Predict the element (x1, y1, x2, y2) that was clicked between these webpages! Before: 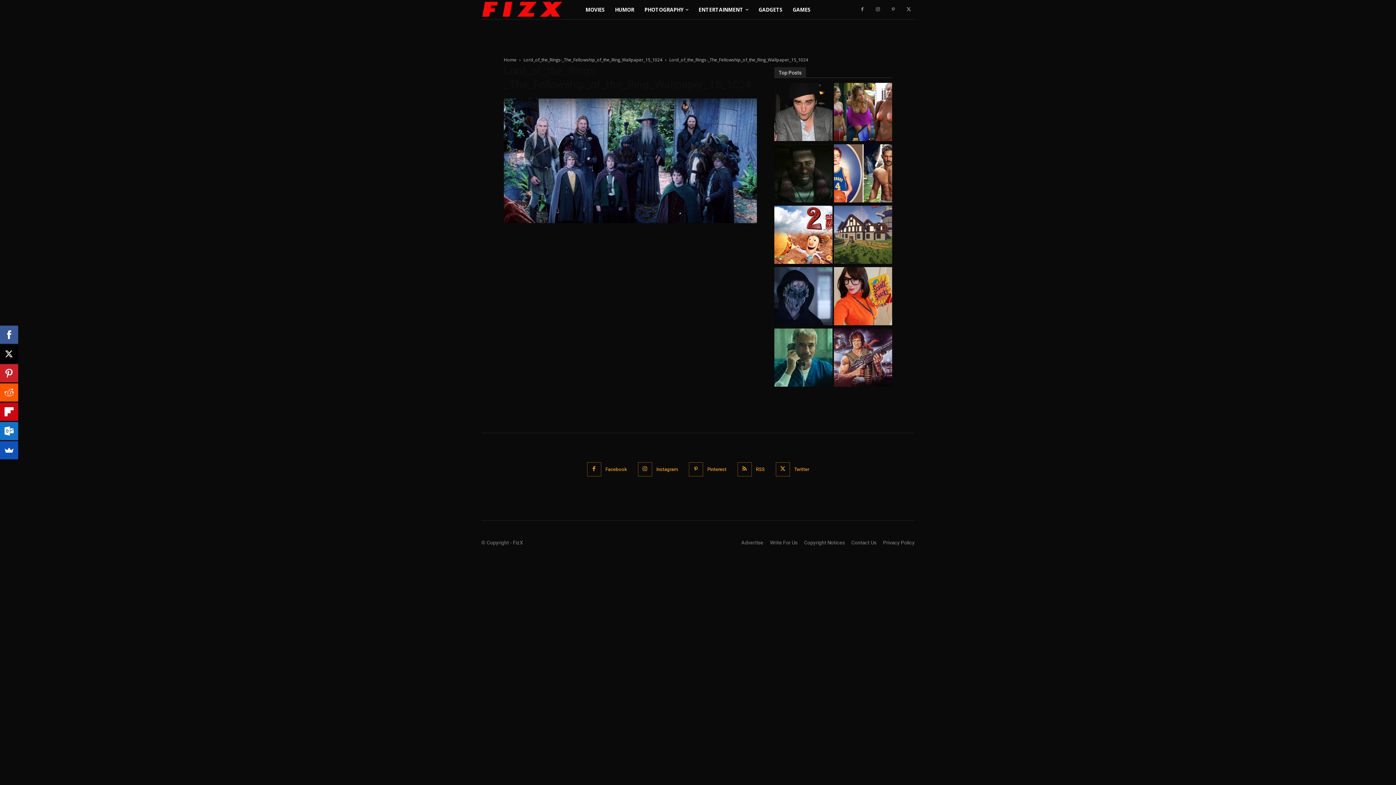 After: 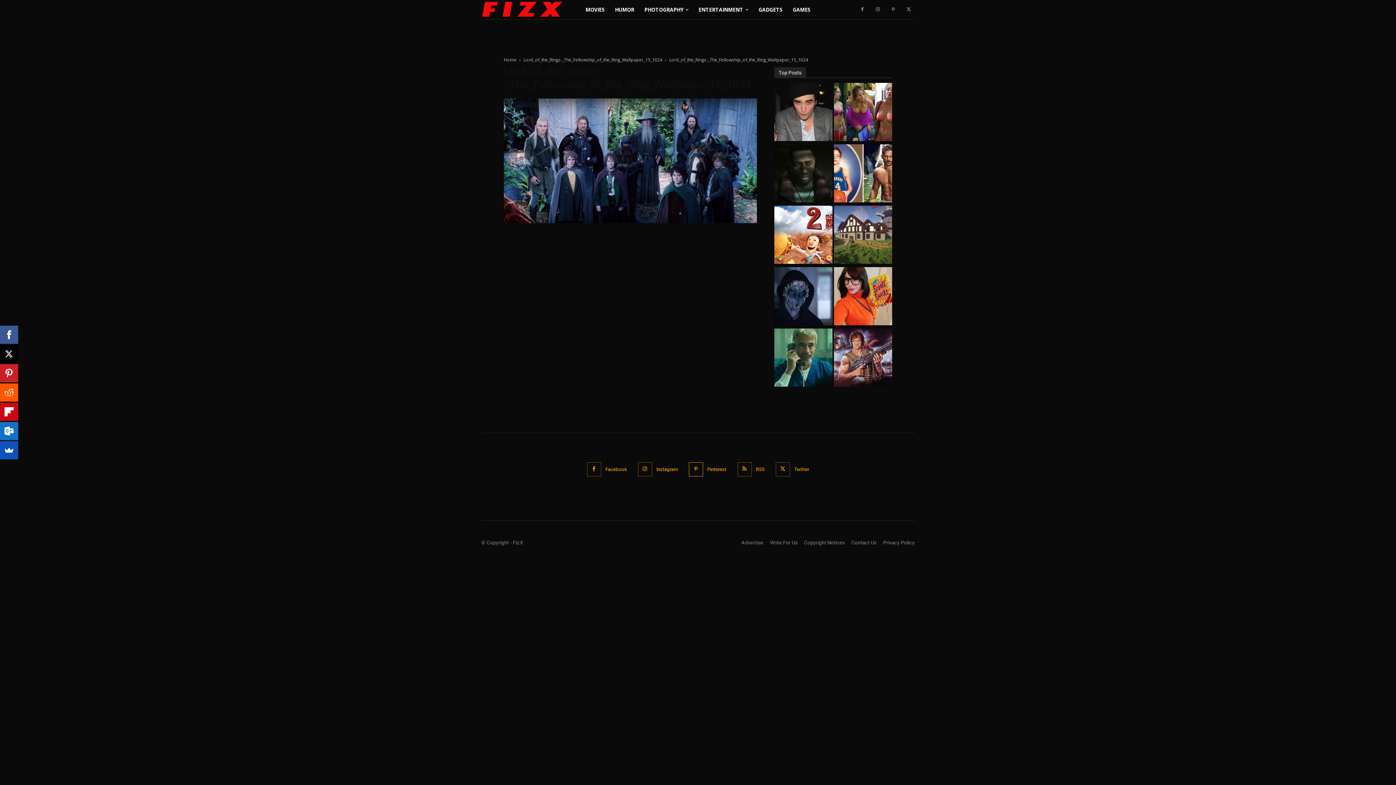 Action: label: Pinterest bbox: (707, 465, 726, 473)